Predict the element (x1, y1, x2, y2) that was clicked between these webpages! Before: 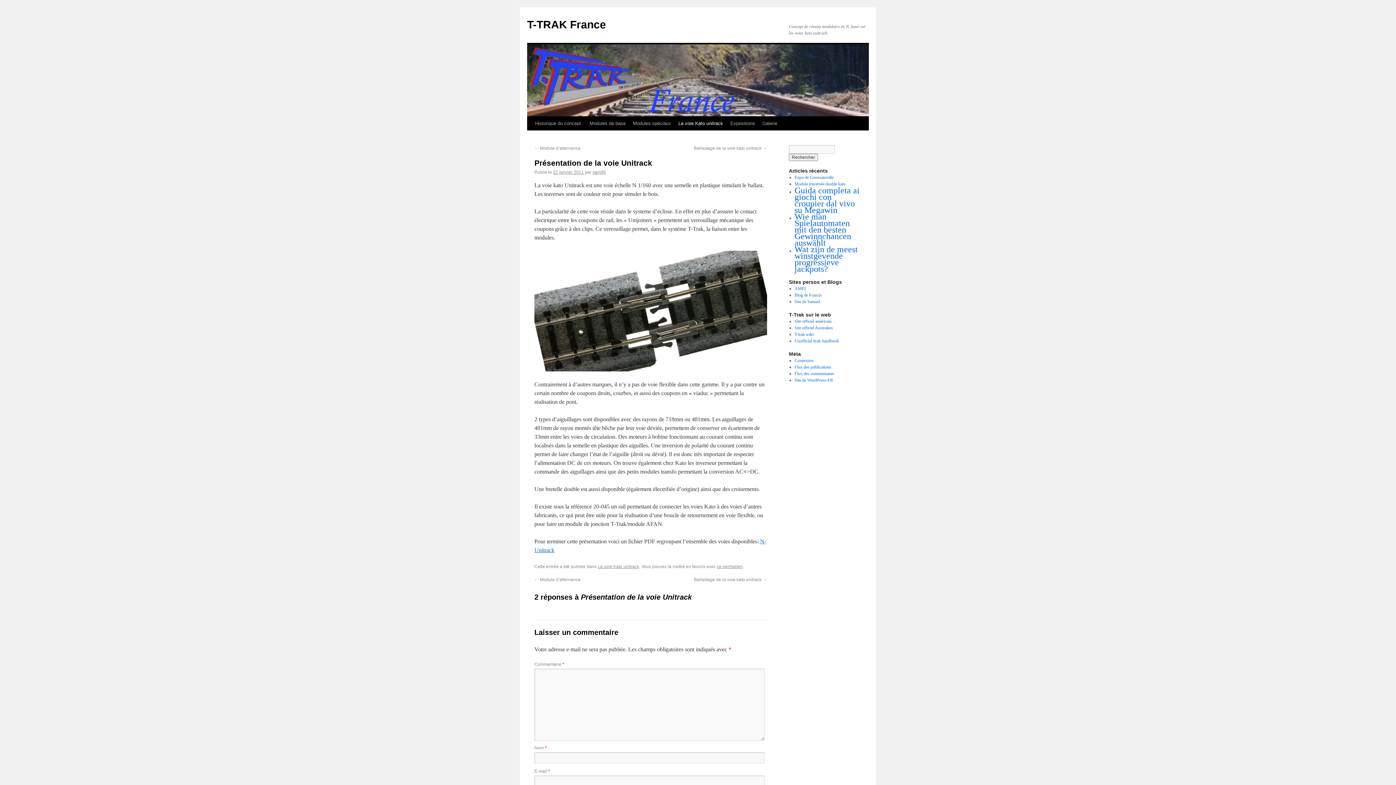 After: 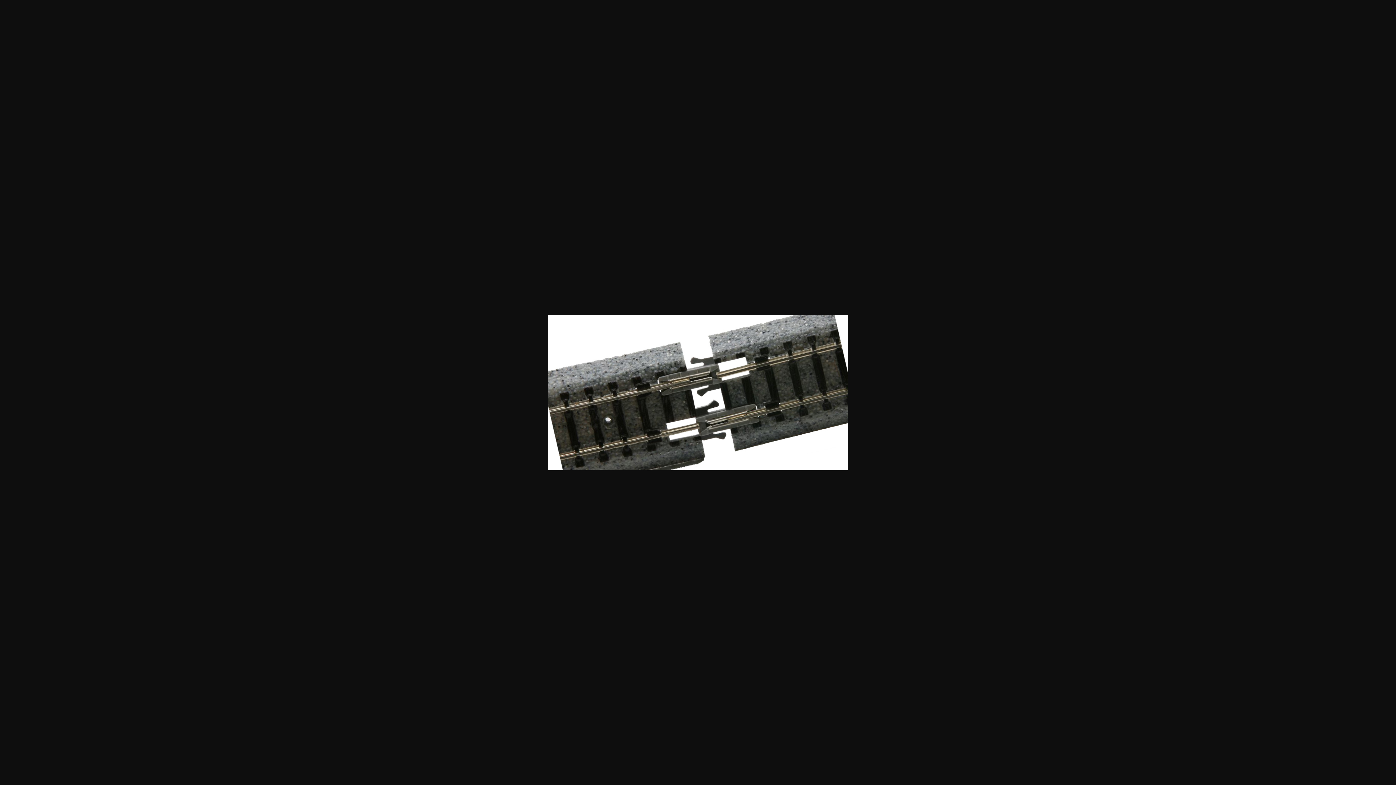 Action: bbox: (534, 250, 767, 371)